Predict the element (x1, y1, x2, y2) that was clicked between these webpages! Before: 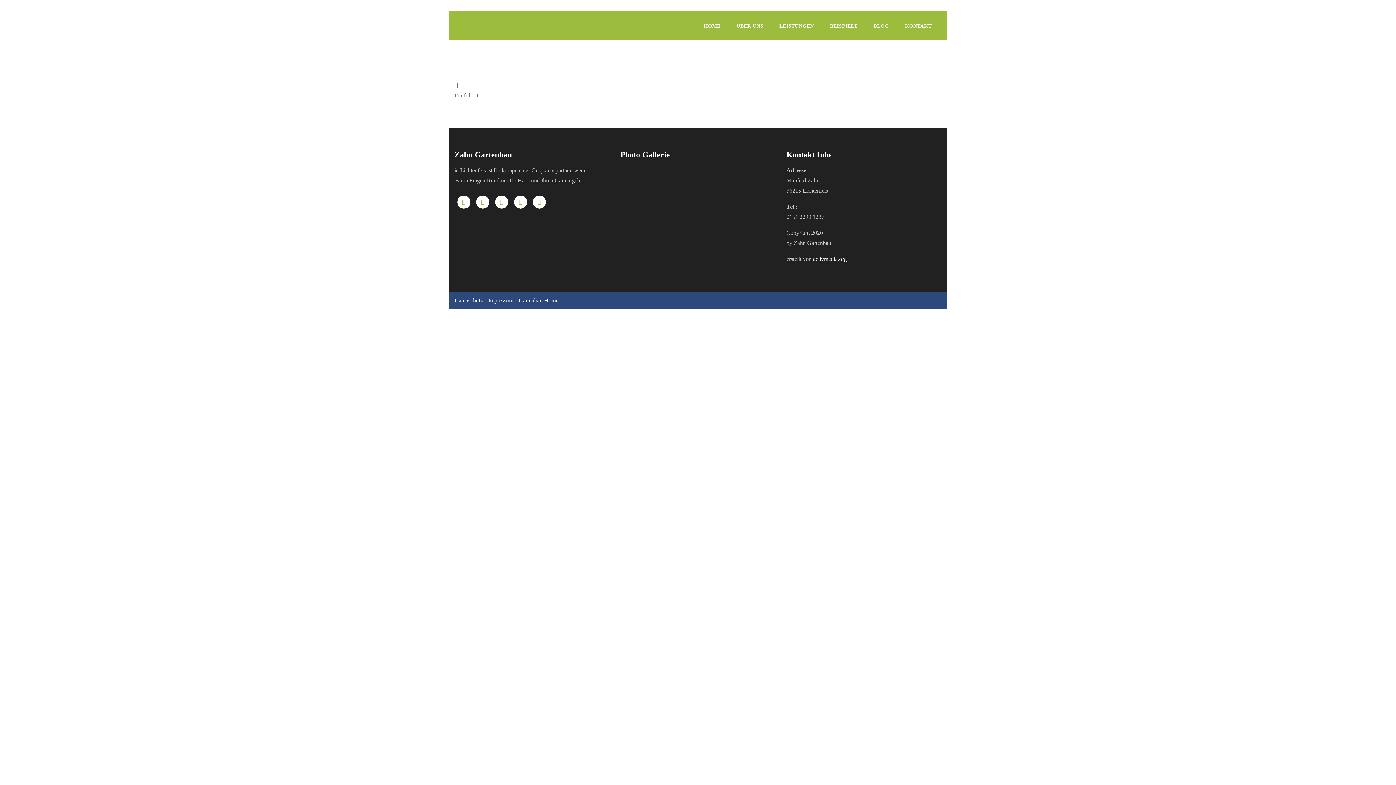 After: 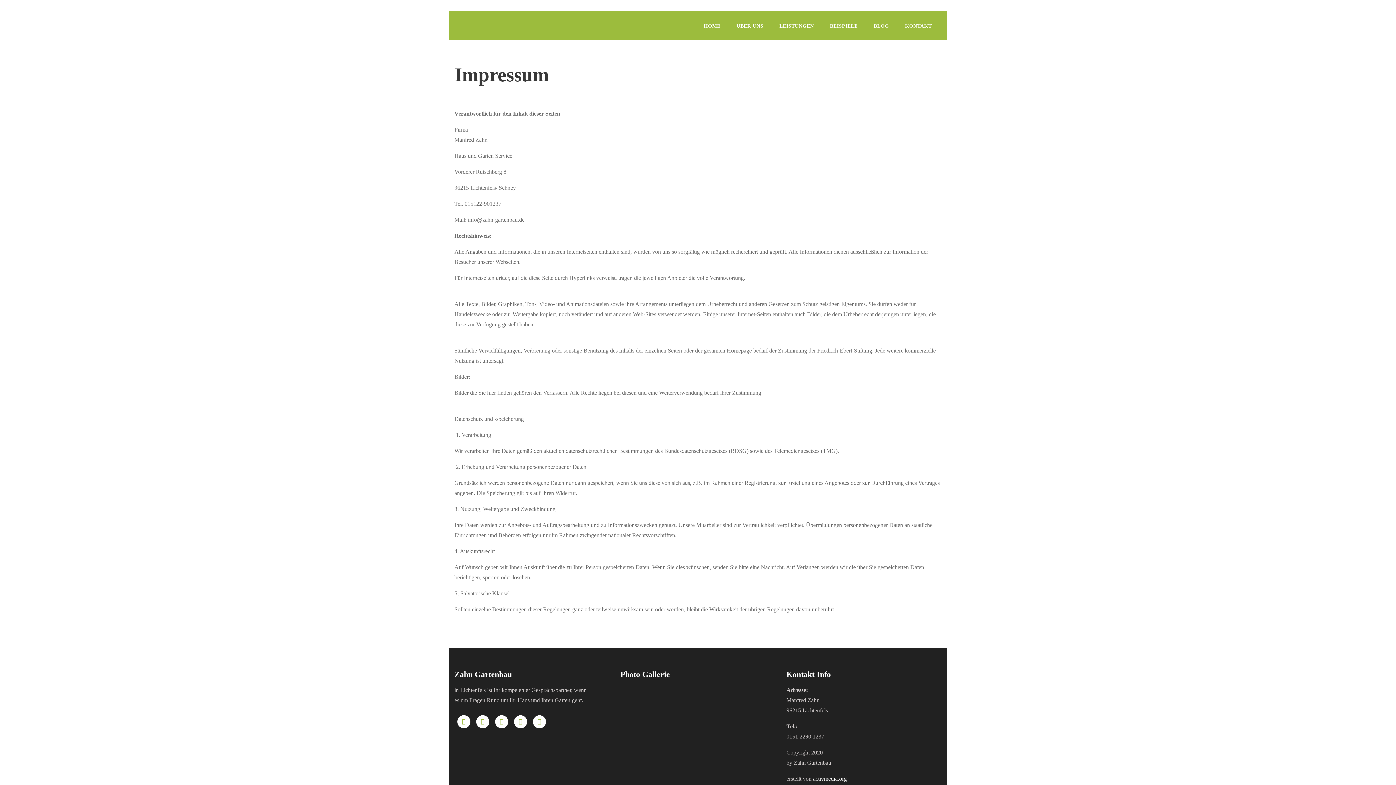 Action: label: Impressum bbox: (482, 297, 513, 303)